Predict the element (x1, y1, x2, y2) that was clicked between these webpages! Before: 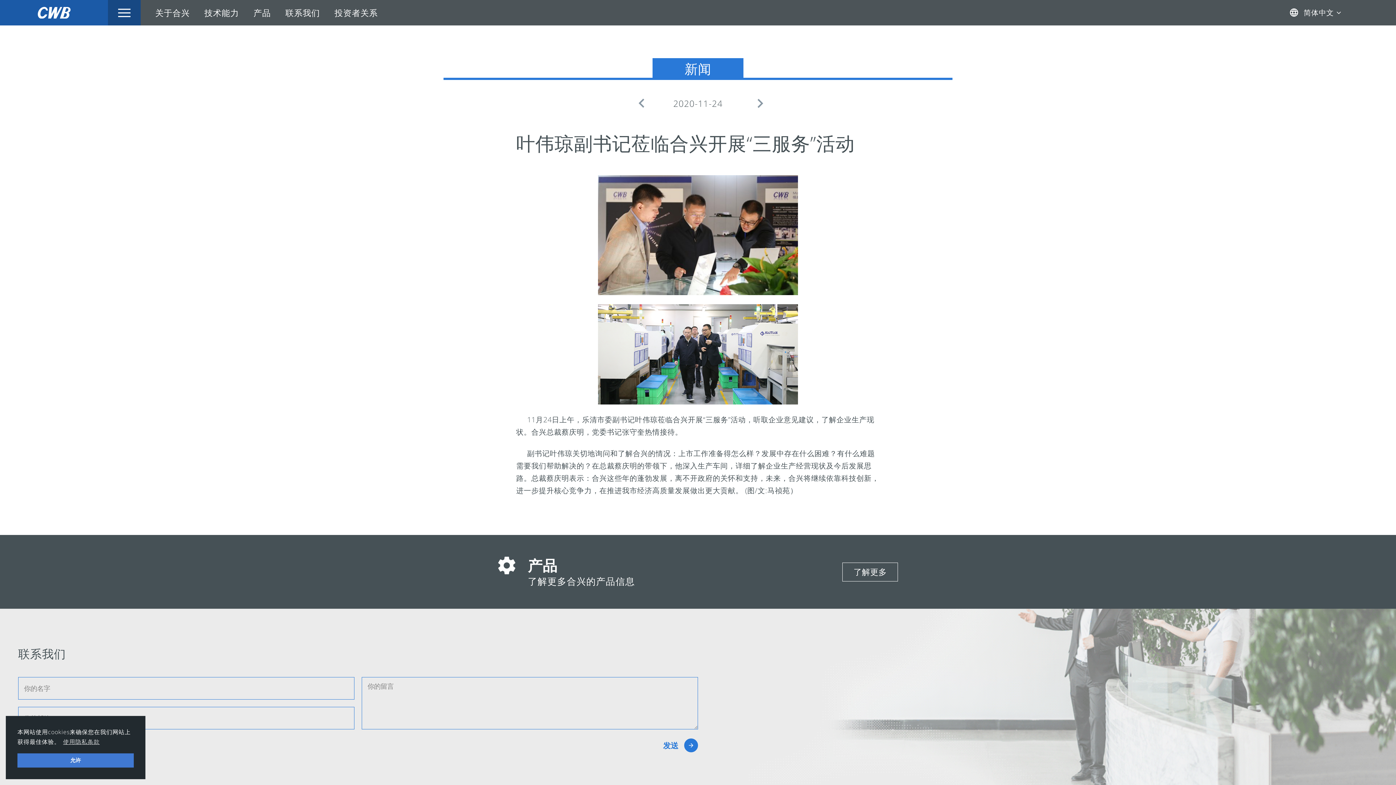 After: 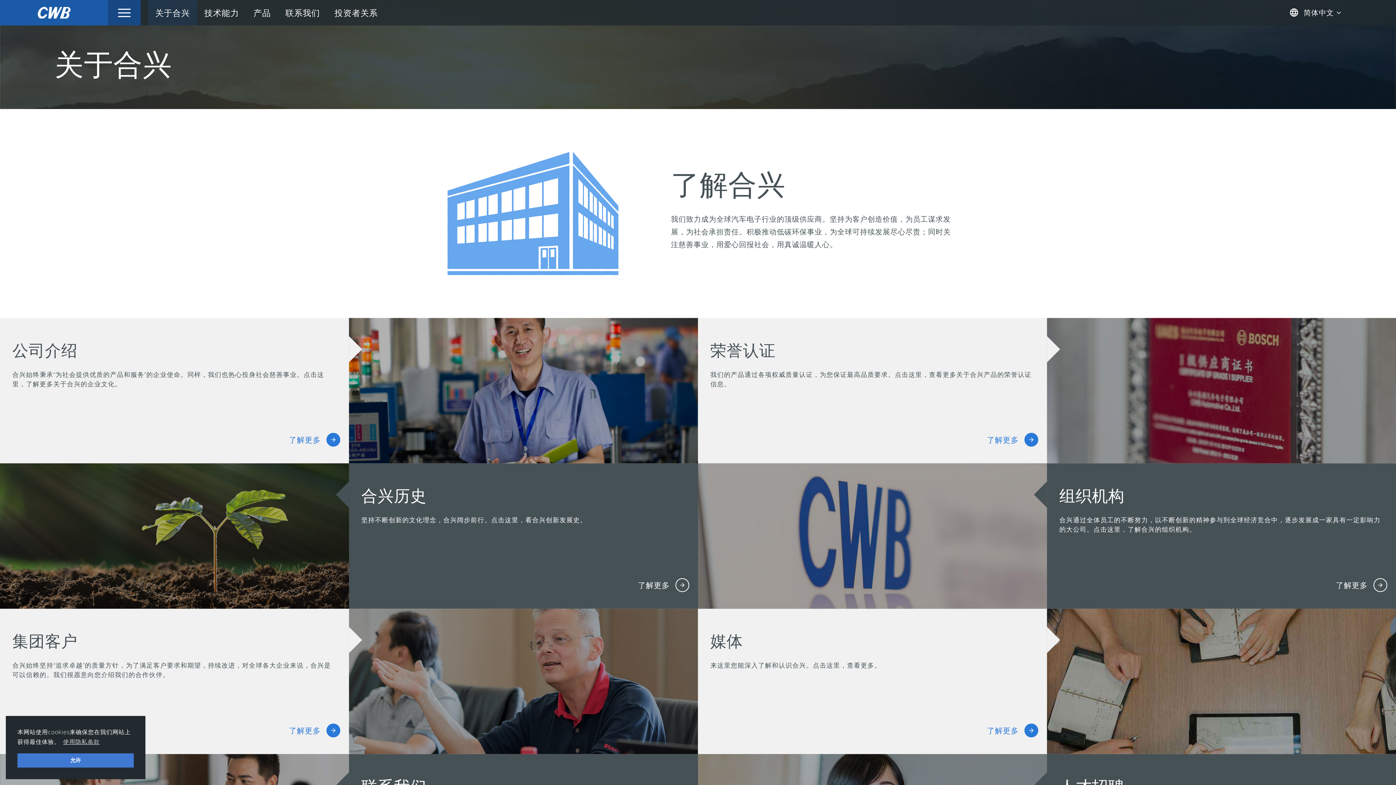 Action: bbox: (148, 0, 197, 25) label: 关于合兴